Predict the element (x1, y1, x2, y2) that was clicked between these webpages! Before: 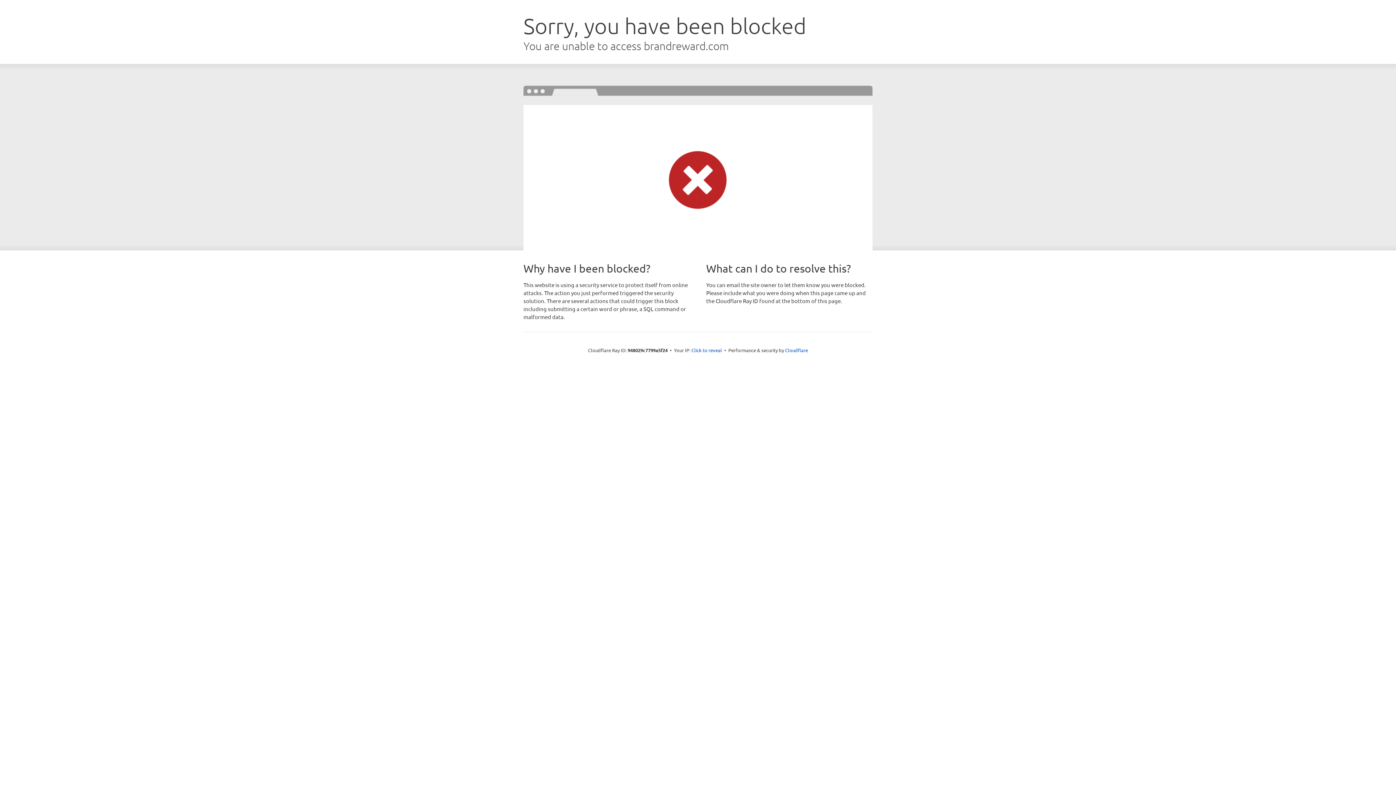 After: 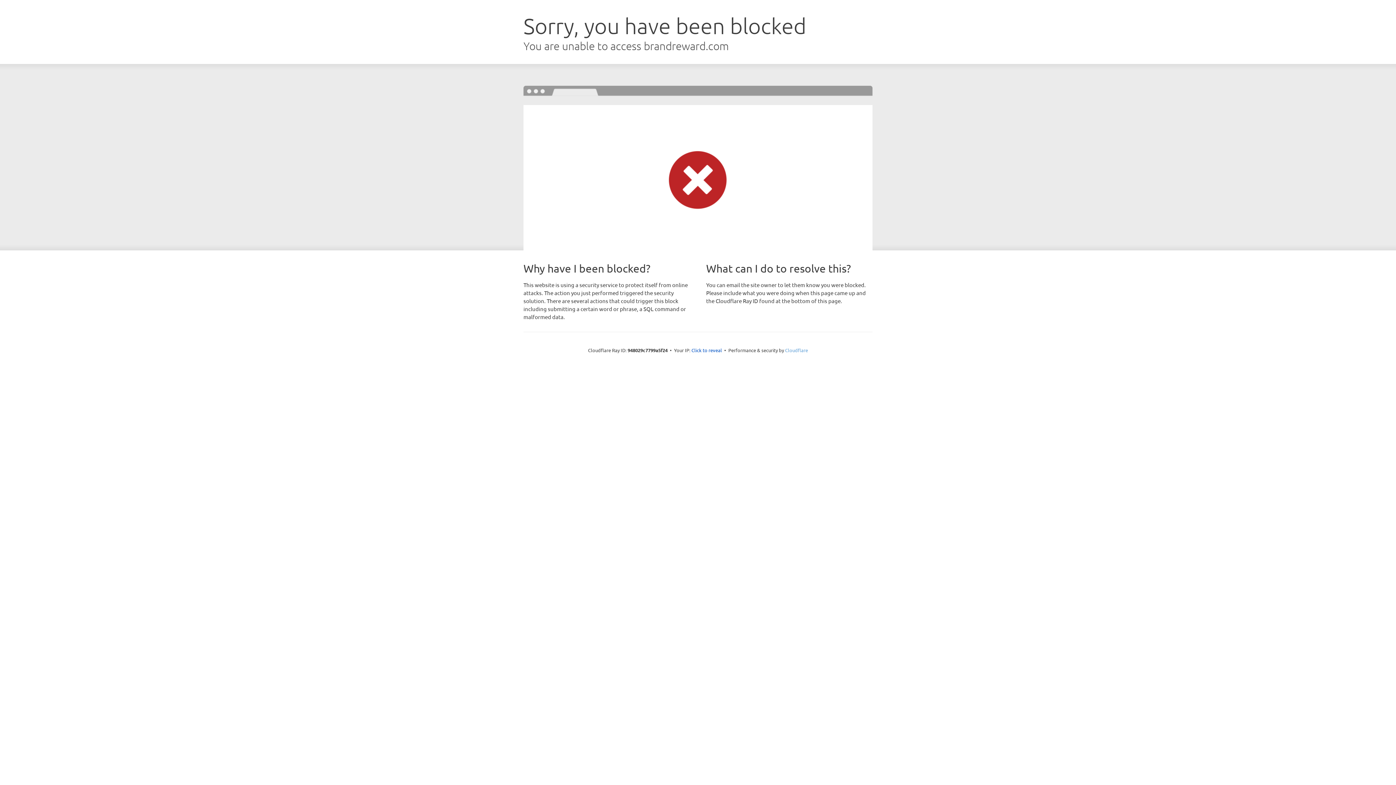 Action: bbox: (785, 347, 808, 353) label: Cloudflare